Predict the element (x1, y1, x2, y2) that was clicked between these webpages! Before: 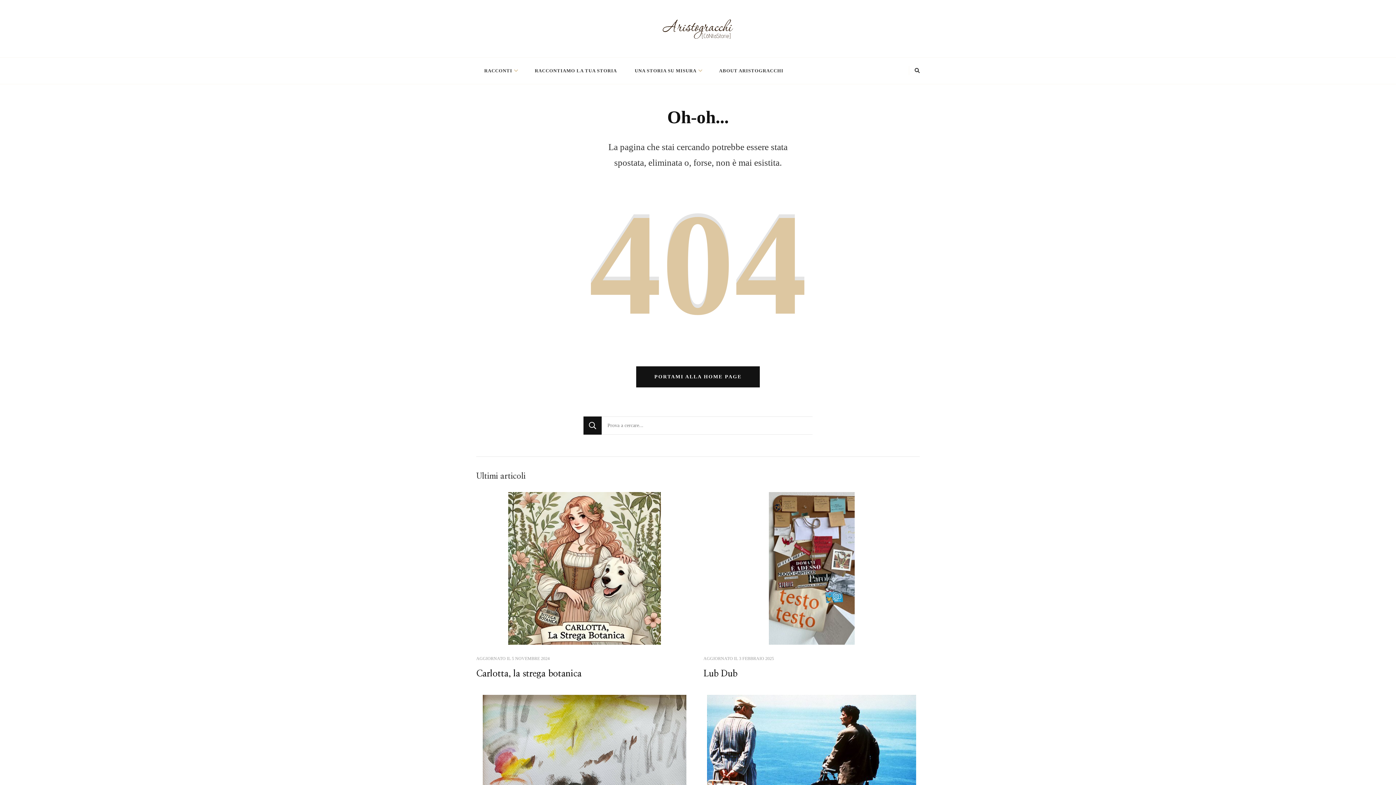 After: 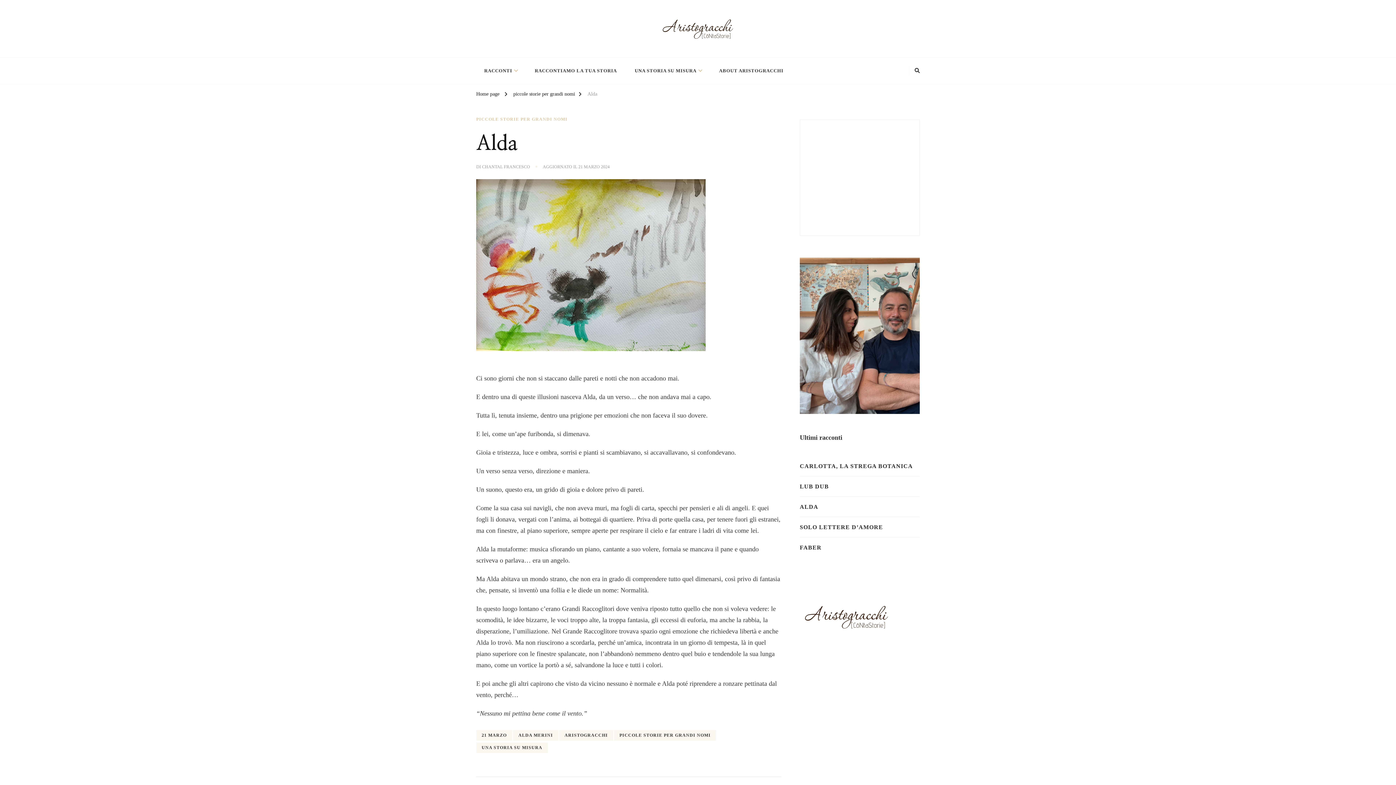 Action: bbox: (482, 697, 686, 704)